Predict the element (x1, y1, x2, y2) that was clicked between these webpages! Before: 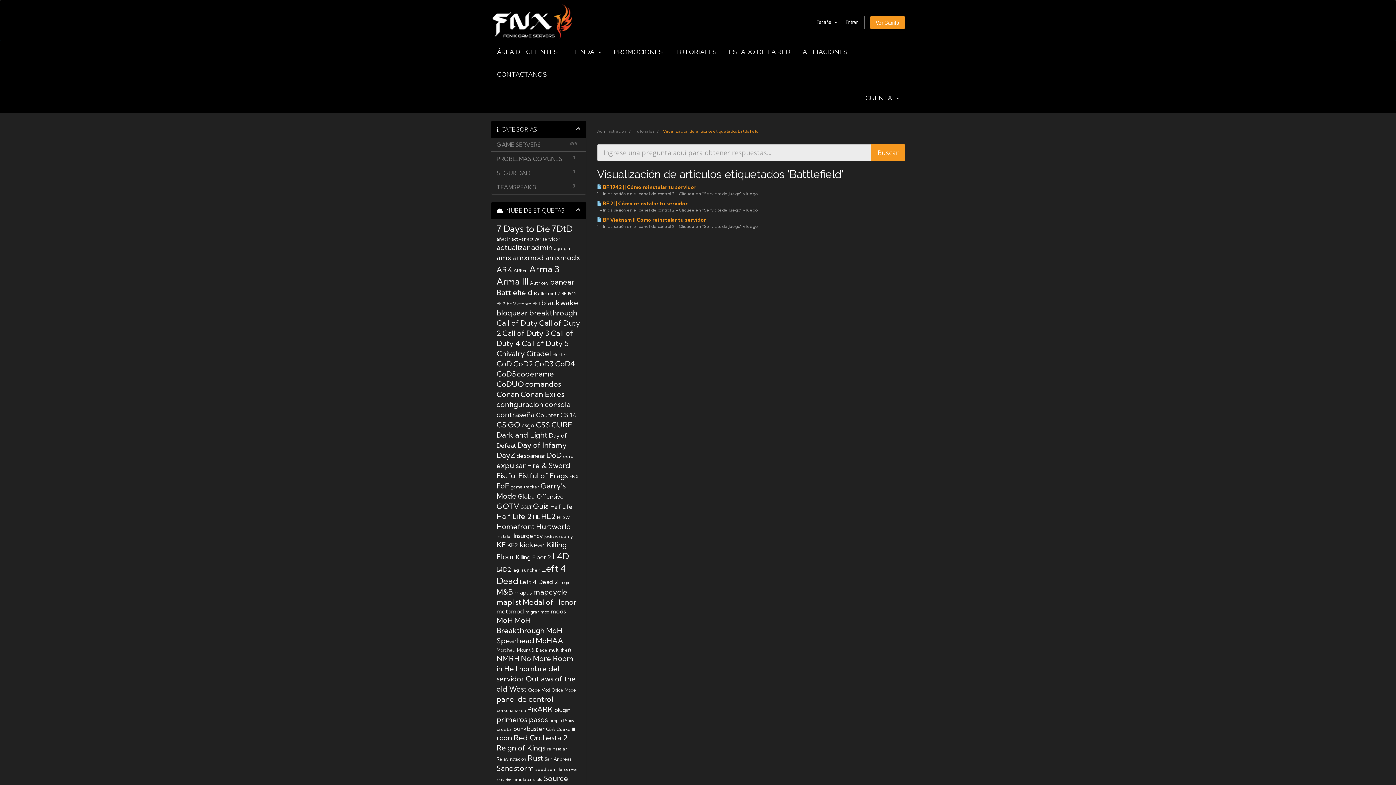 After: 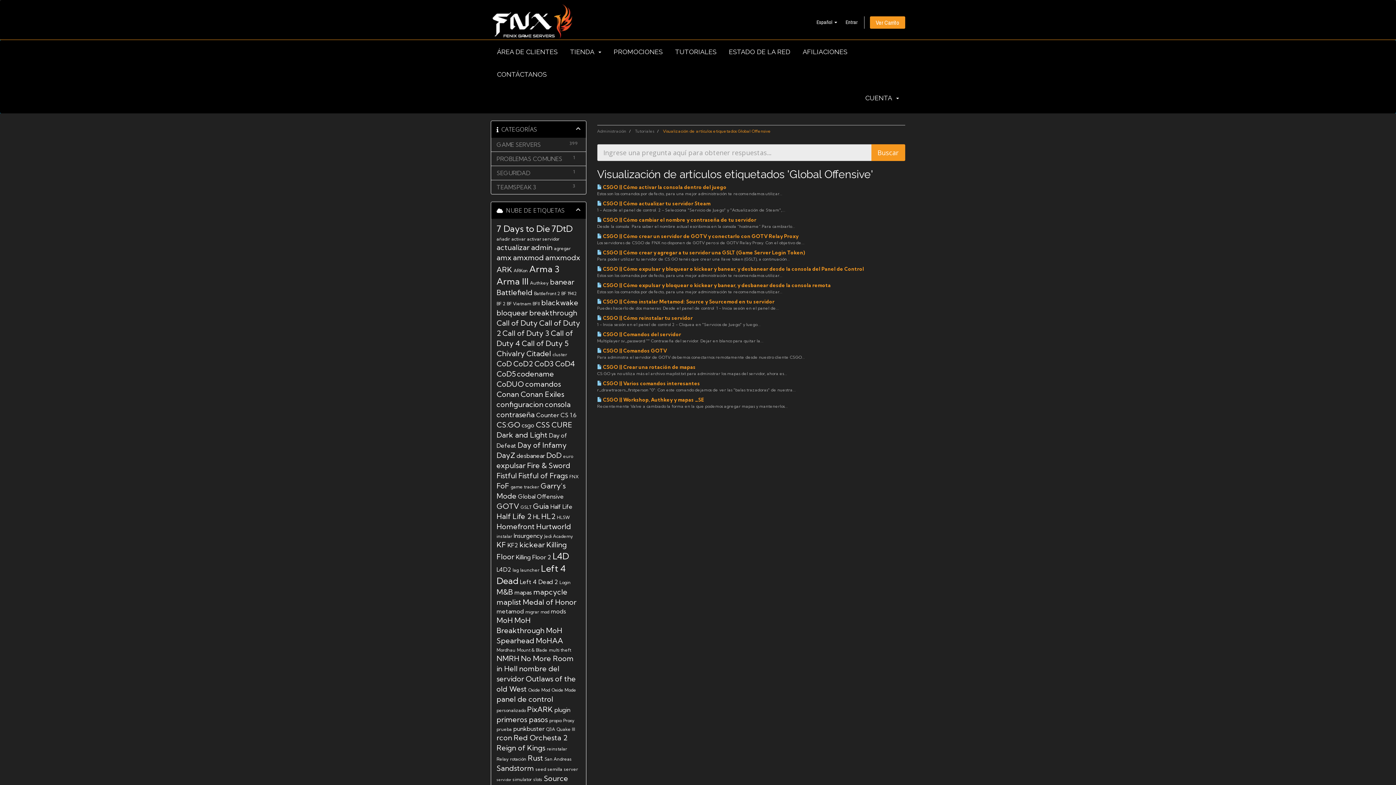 Action: label: Global Offensive bbox: (518, 493, 564, 500)